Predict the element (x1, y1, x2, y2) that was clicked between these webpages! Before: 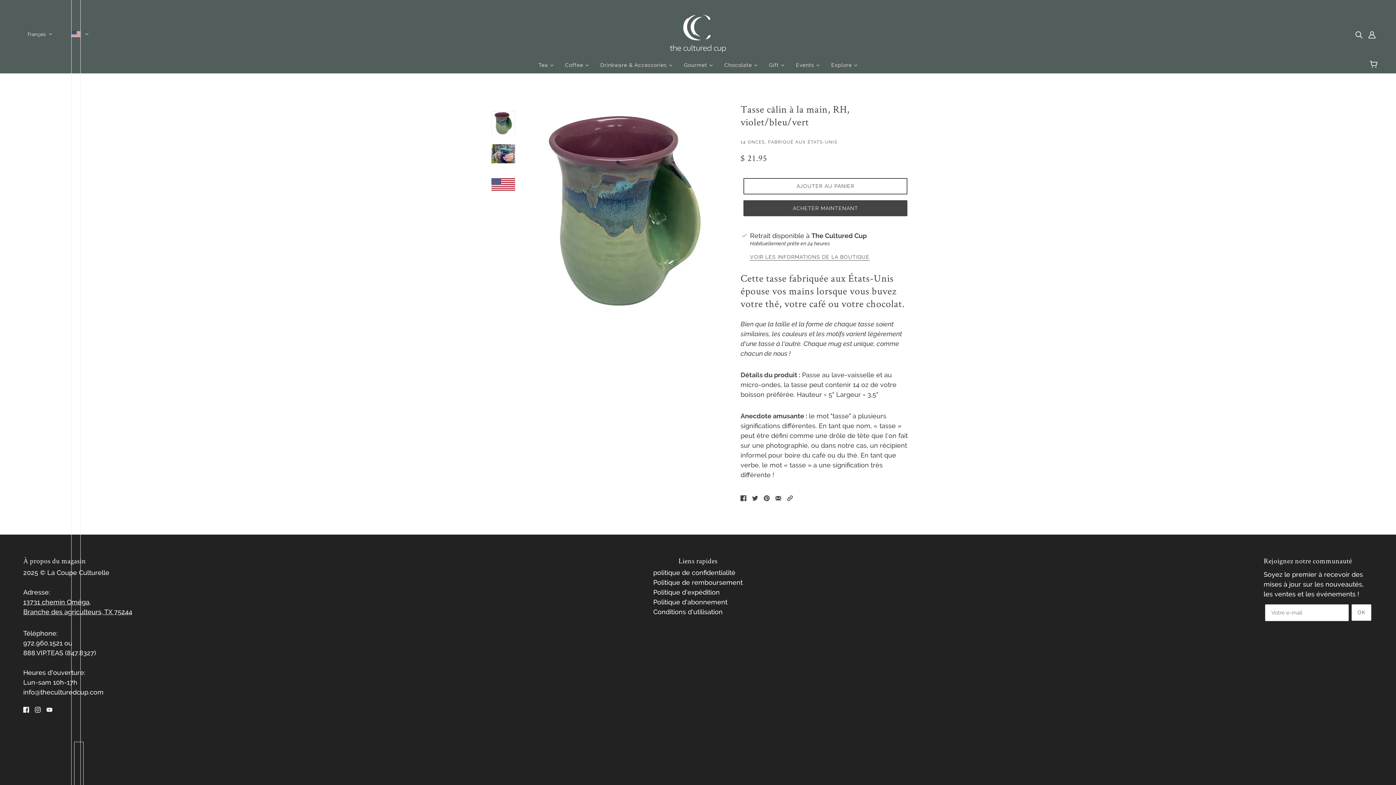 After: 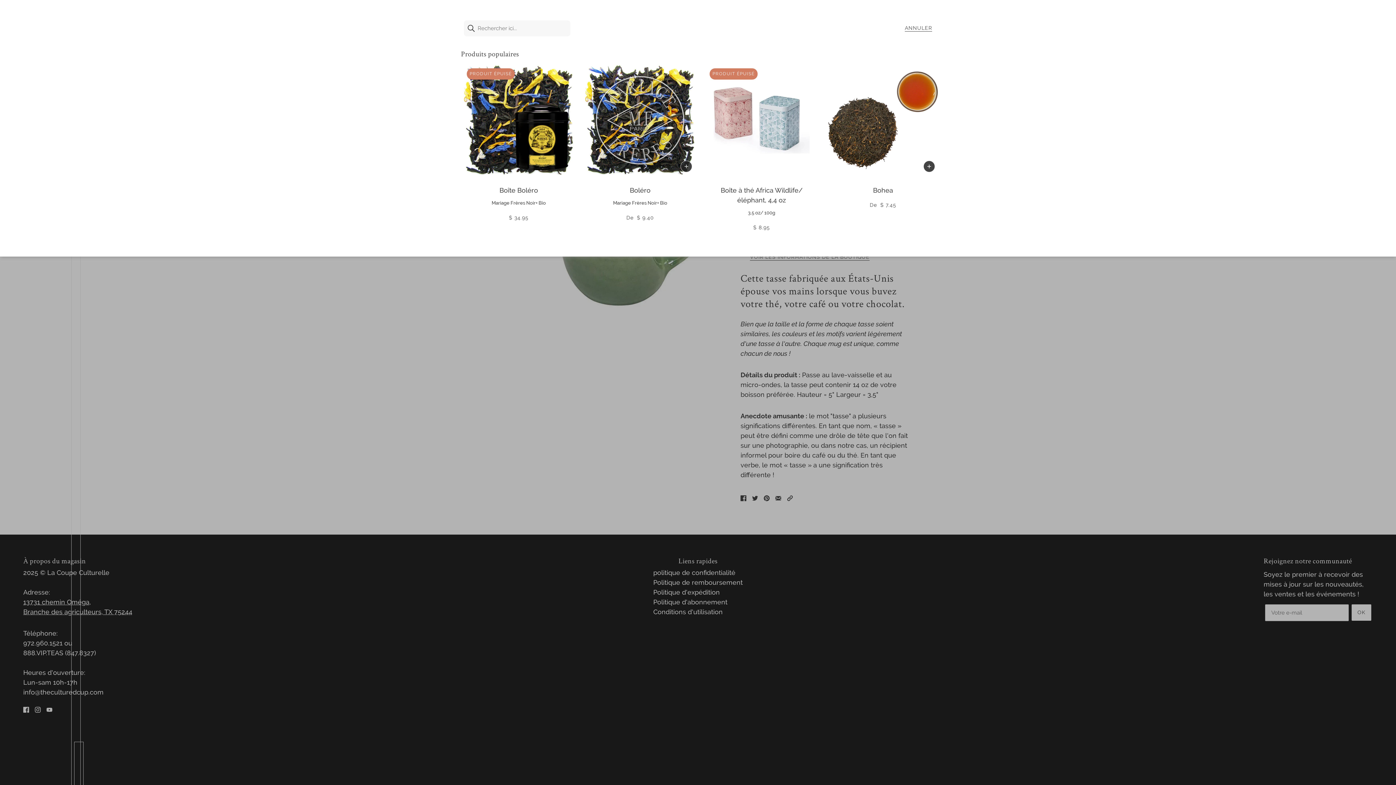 Action: bbox: (1352, 26, 1365, 42) label: Rechercher